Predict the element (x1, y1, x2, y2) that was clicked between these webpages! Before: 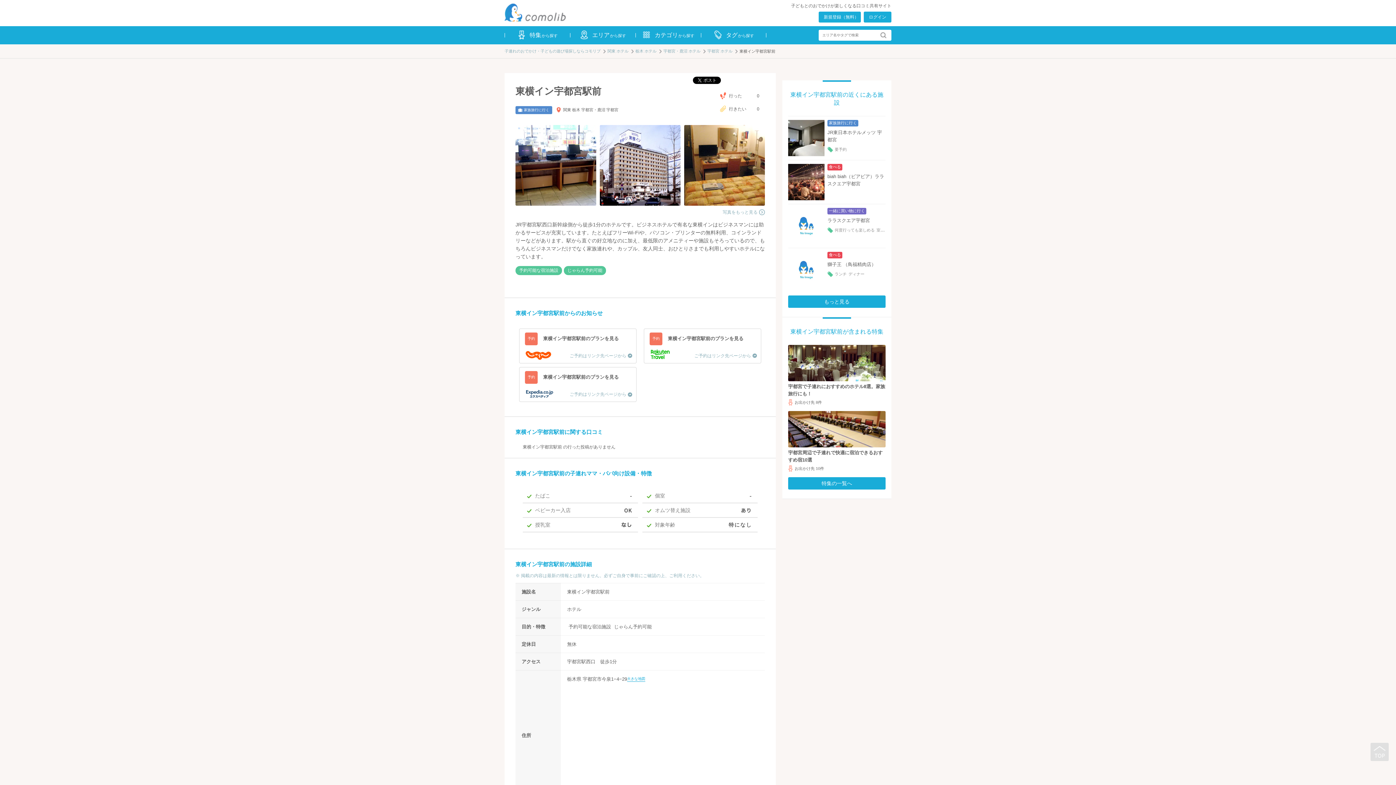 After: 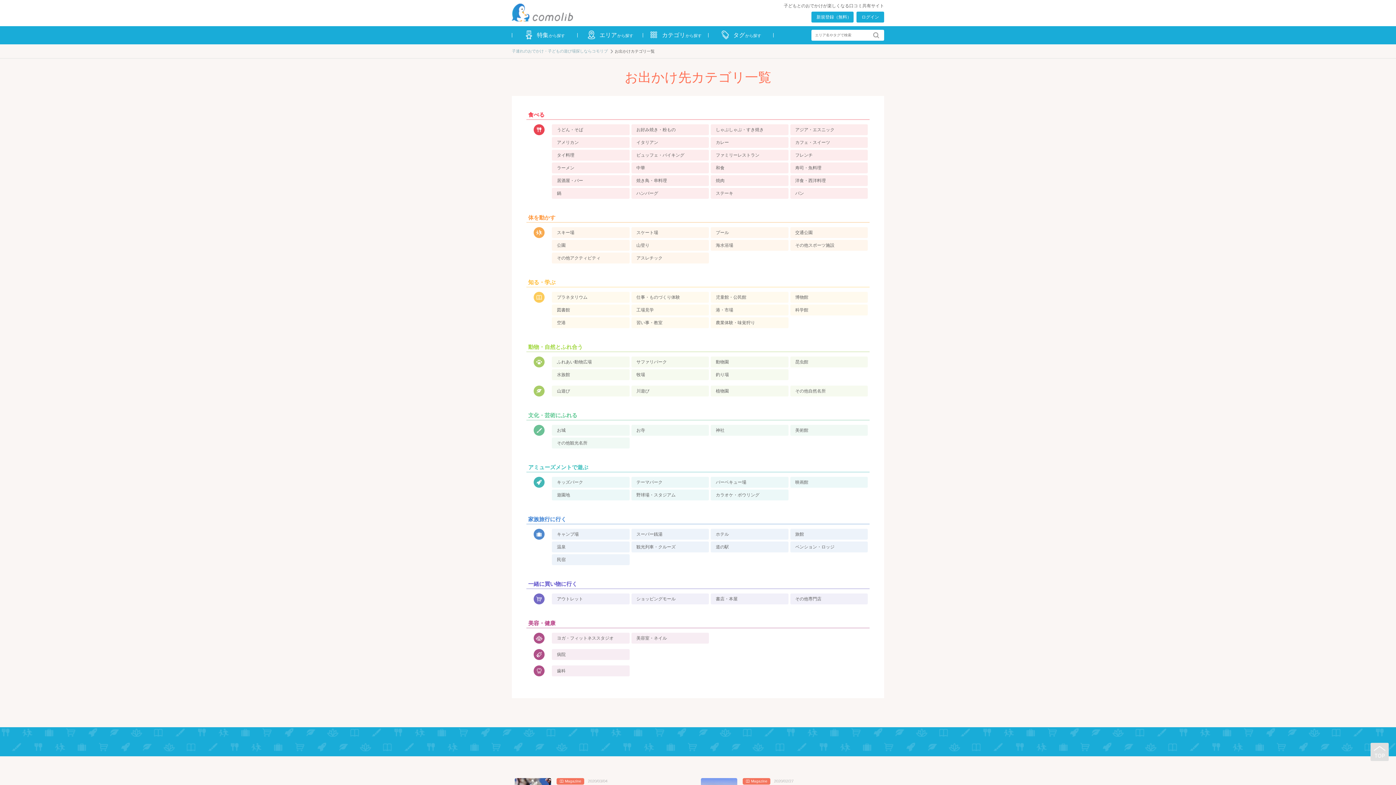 Action: label: カテゴリから探す bbox: (635, 26, 701, 44)